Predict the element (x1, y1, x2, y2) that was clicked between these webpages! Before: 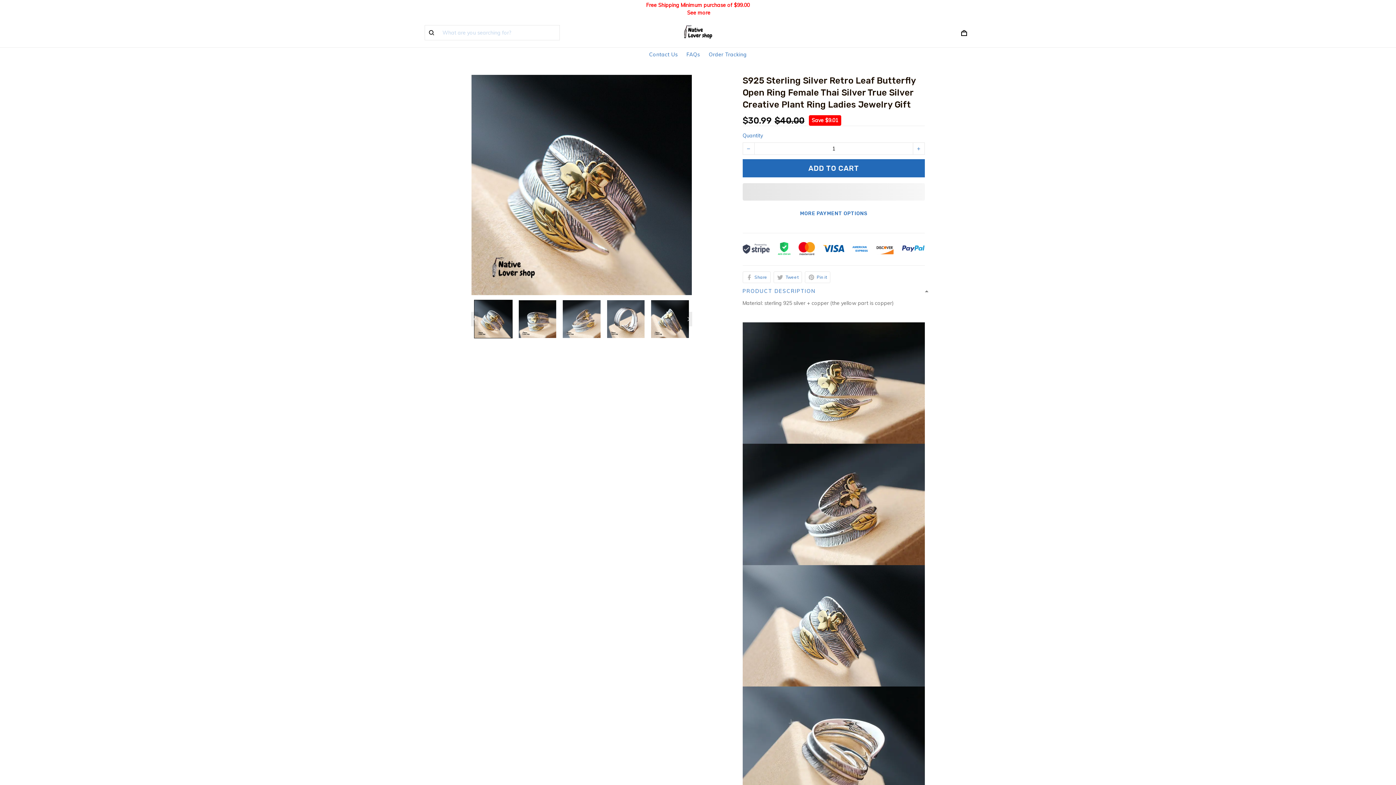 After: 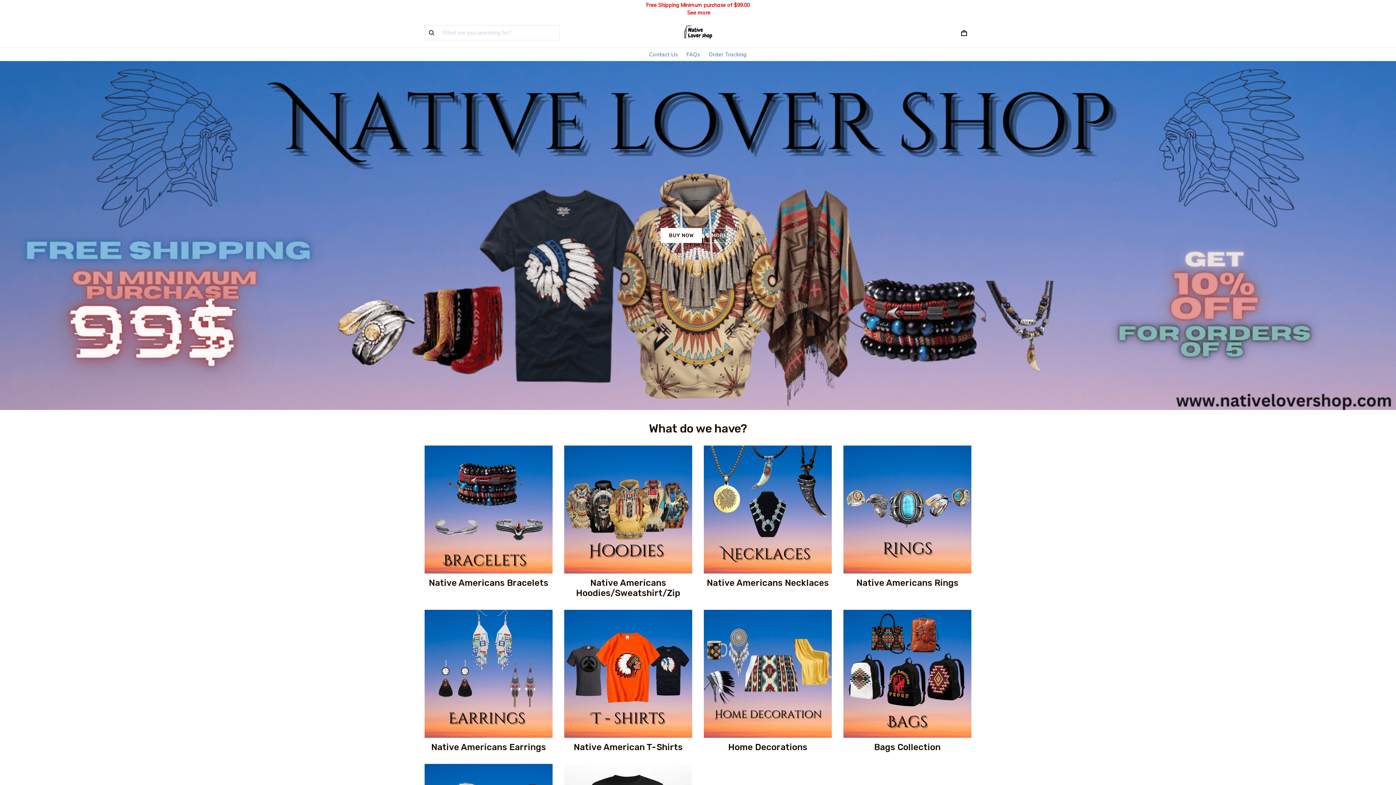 Action: bbox: (652, 22, 743, 42)